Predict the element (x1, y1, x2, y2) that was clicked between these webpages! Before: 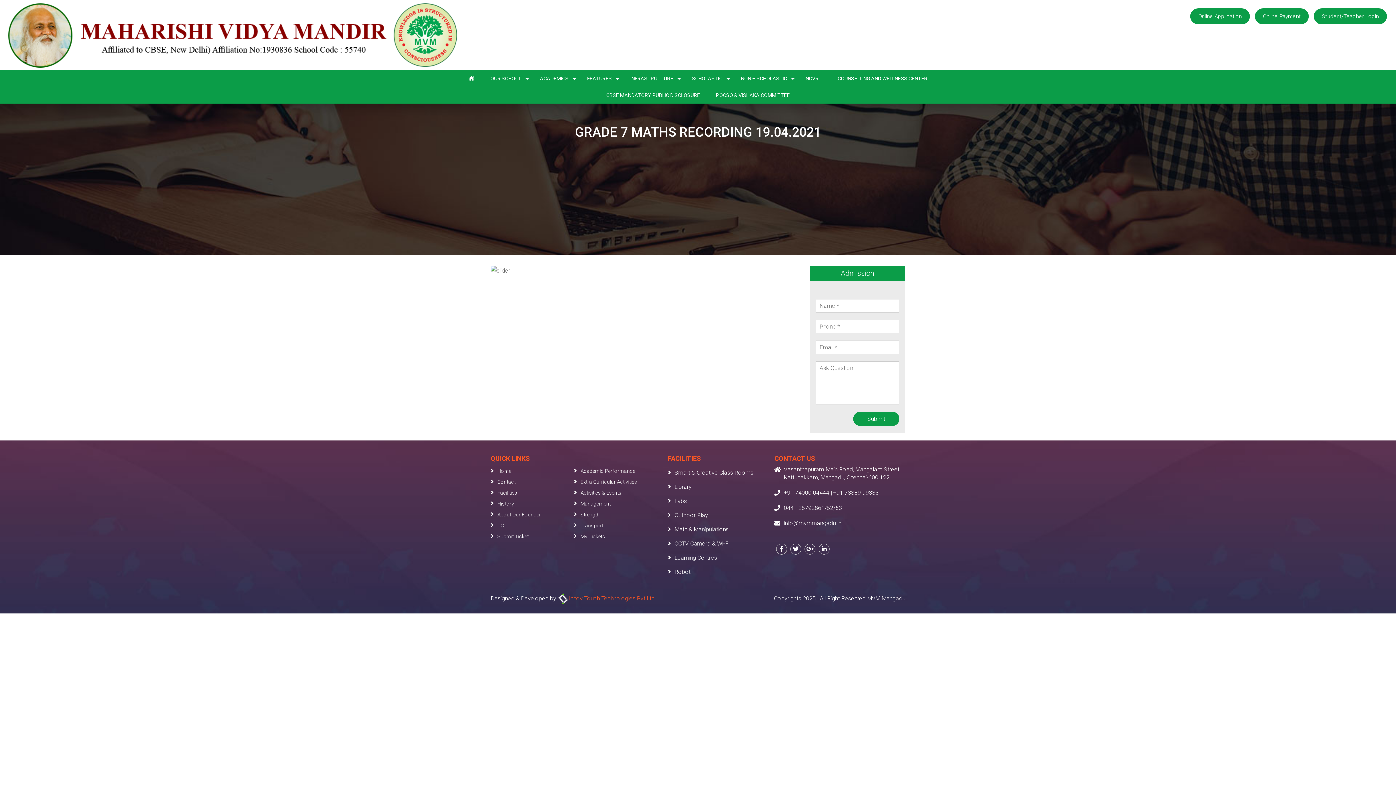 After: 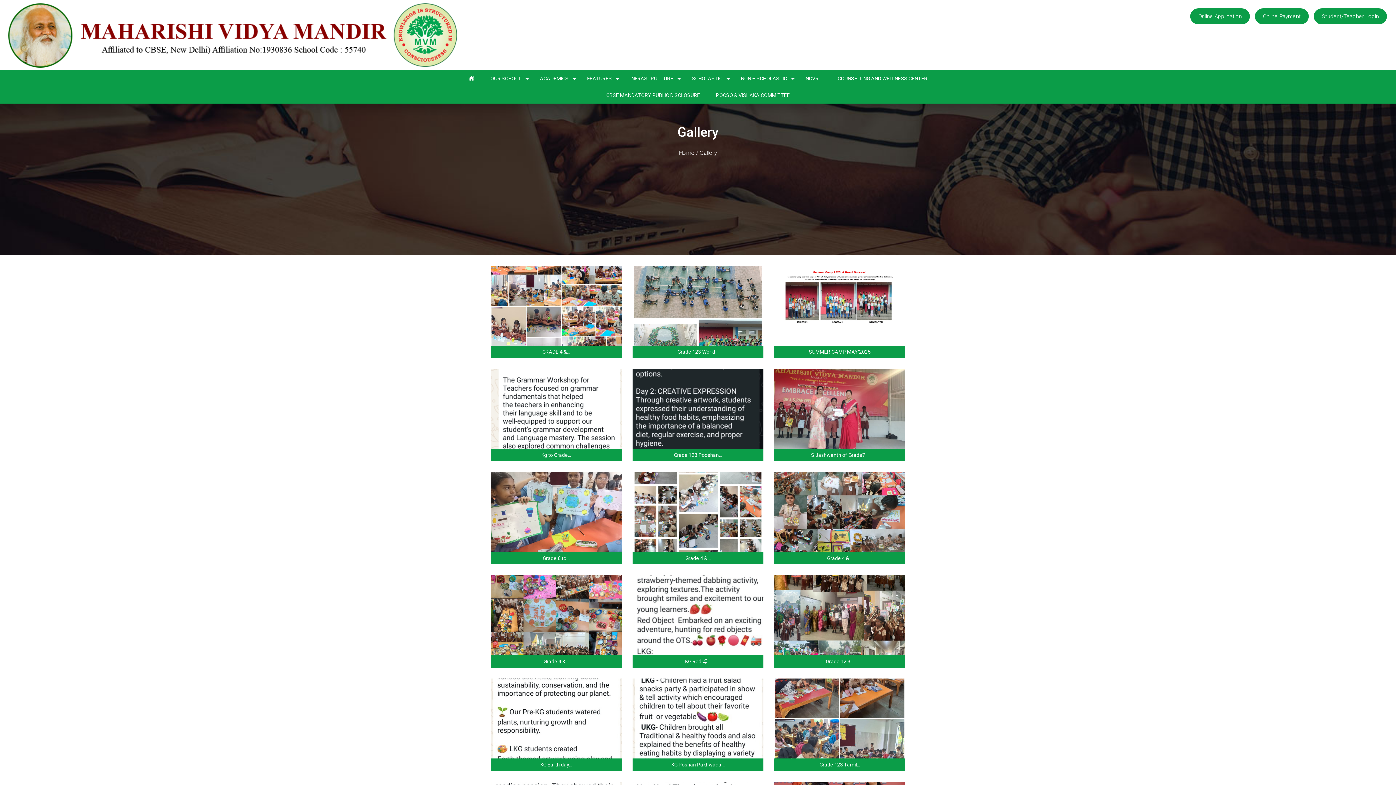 Action: bbox: (580, 490, 621, 495) label: Activities & Events